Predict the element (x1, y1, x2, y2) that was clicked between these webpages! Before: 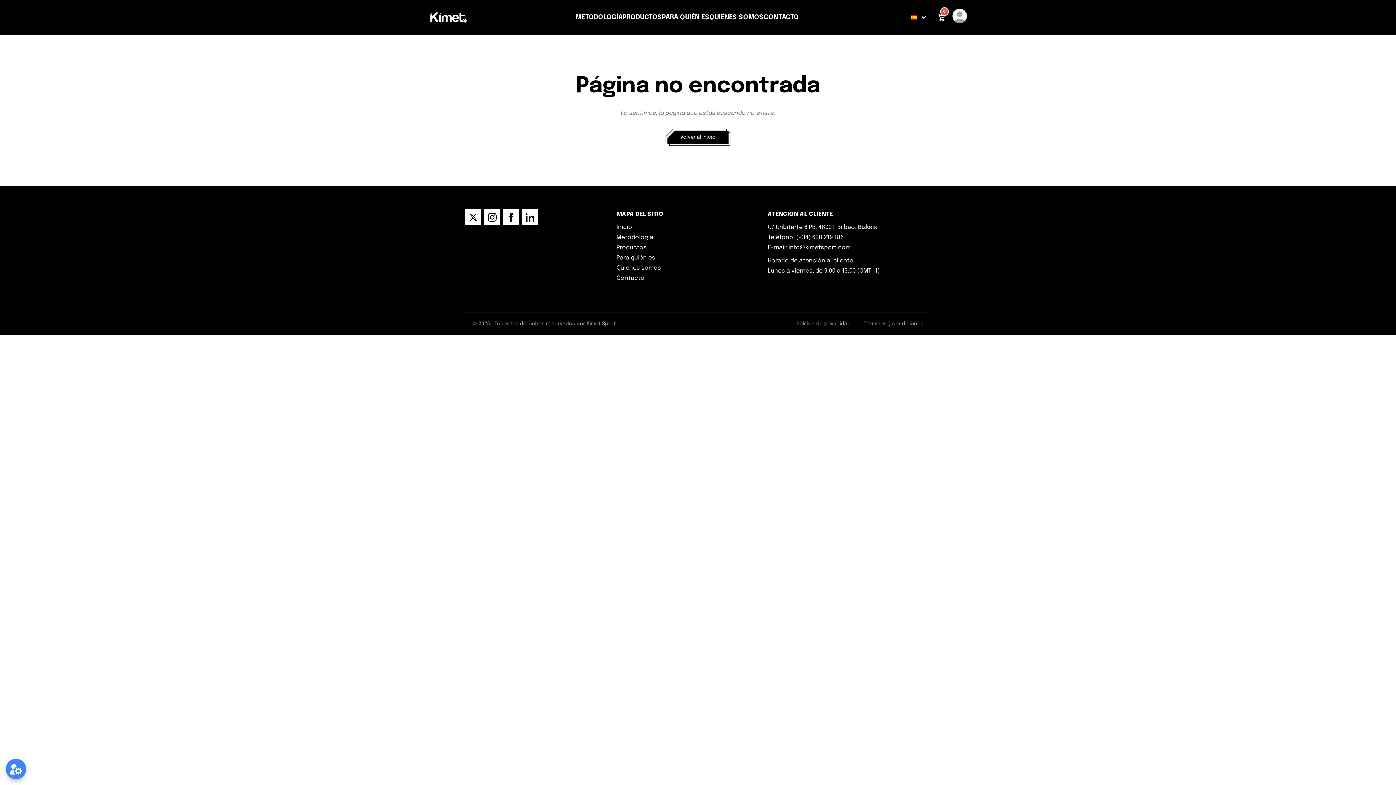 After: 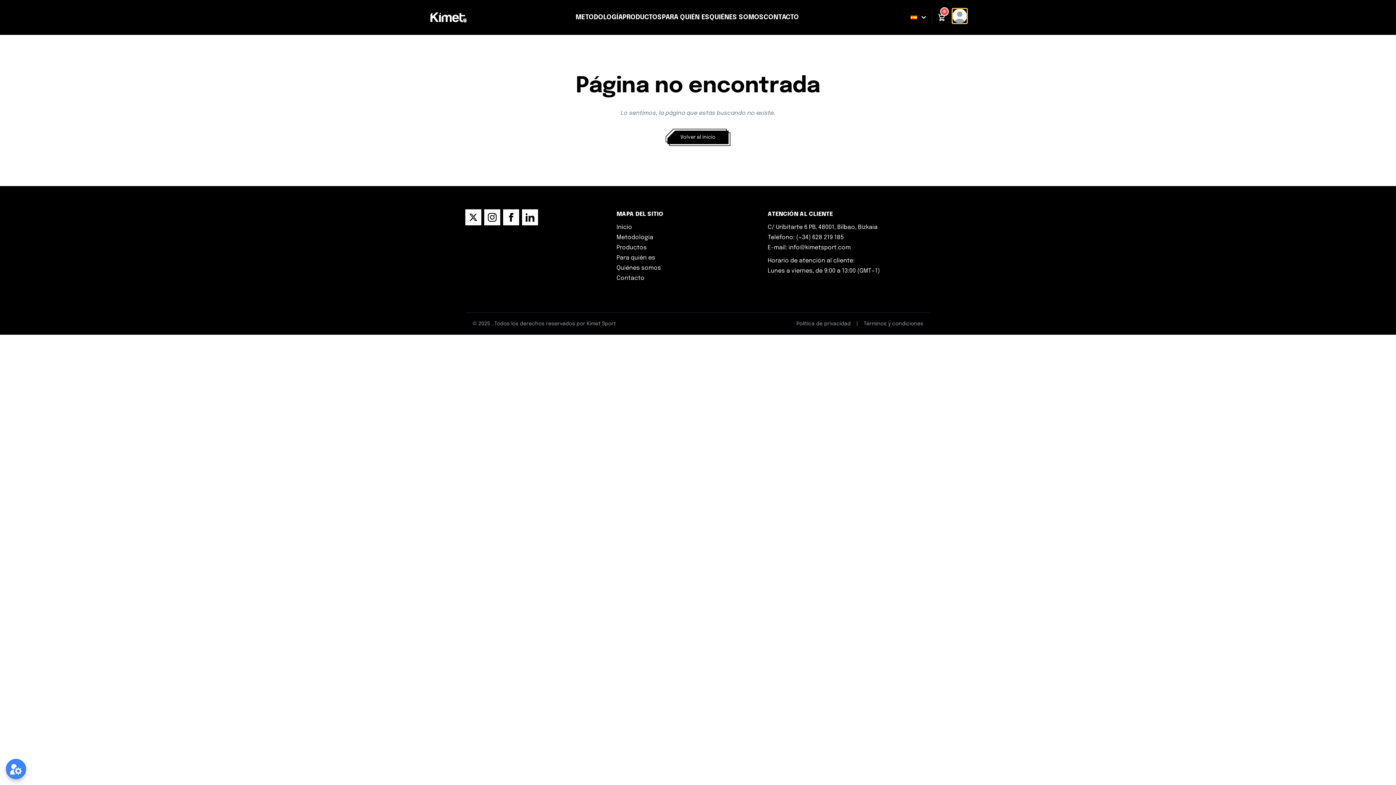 Action: bbox: (952, 8, 967, 23)